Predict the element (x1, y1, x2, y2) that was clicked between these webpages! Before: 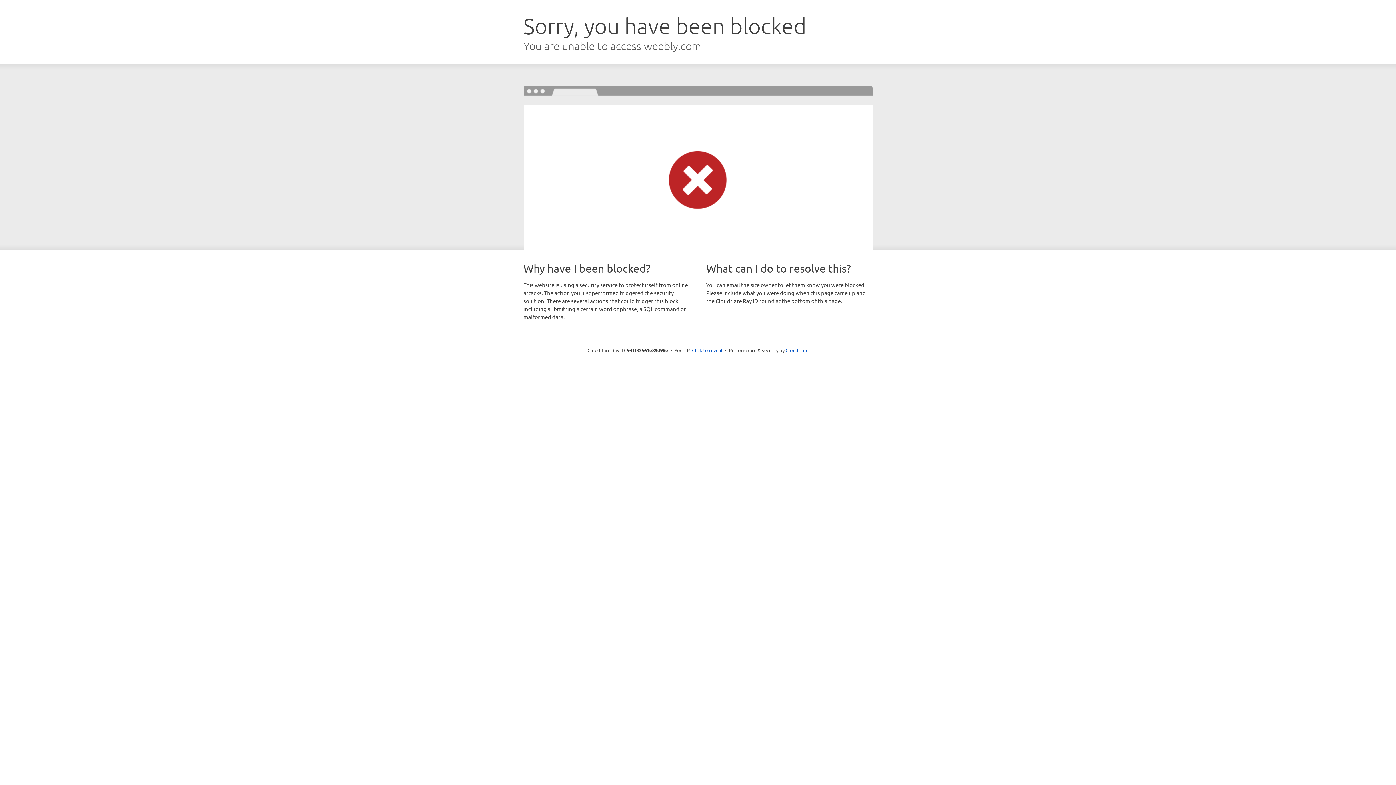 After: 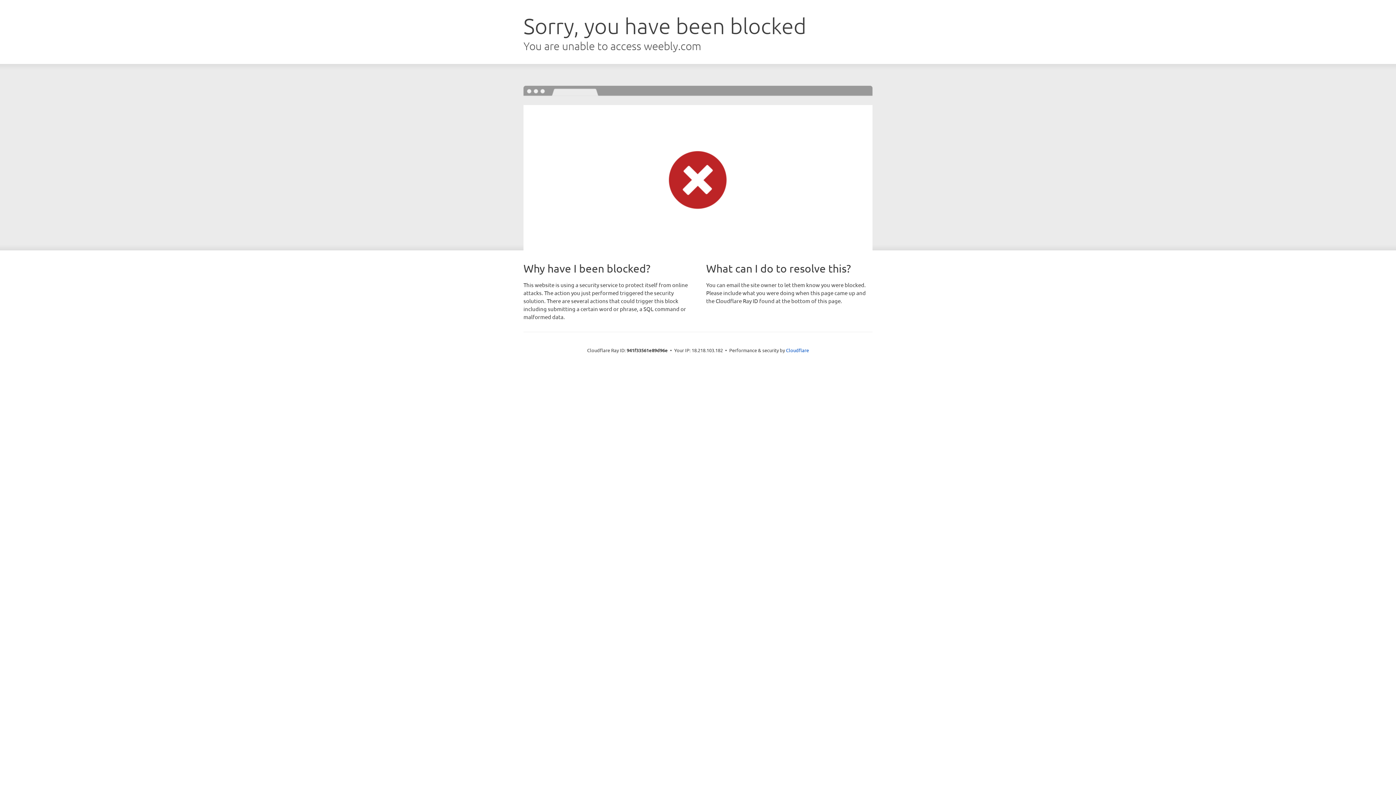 Action: bbox: (692, 346, 722, 353) label: Click to reveal